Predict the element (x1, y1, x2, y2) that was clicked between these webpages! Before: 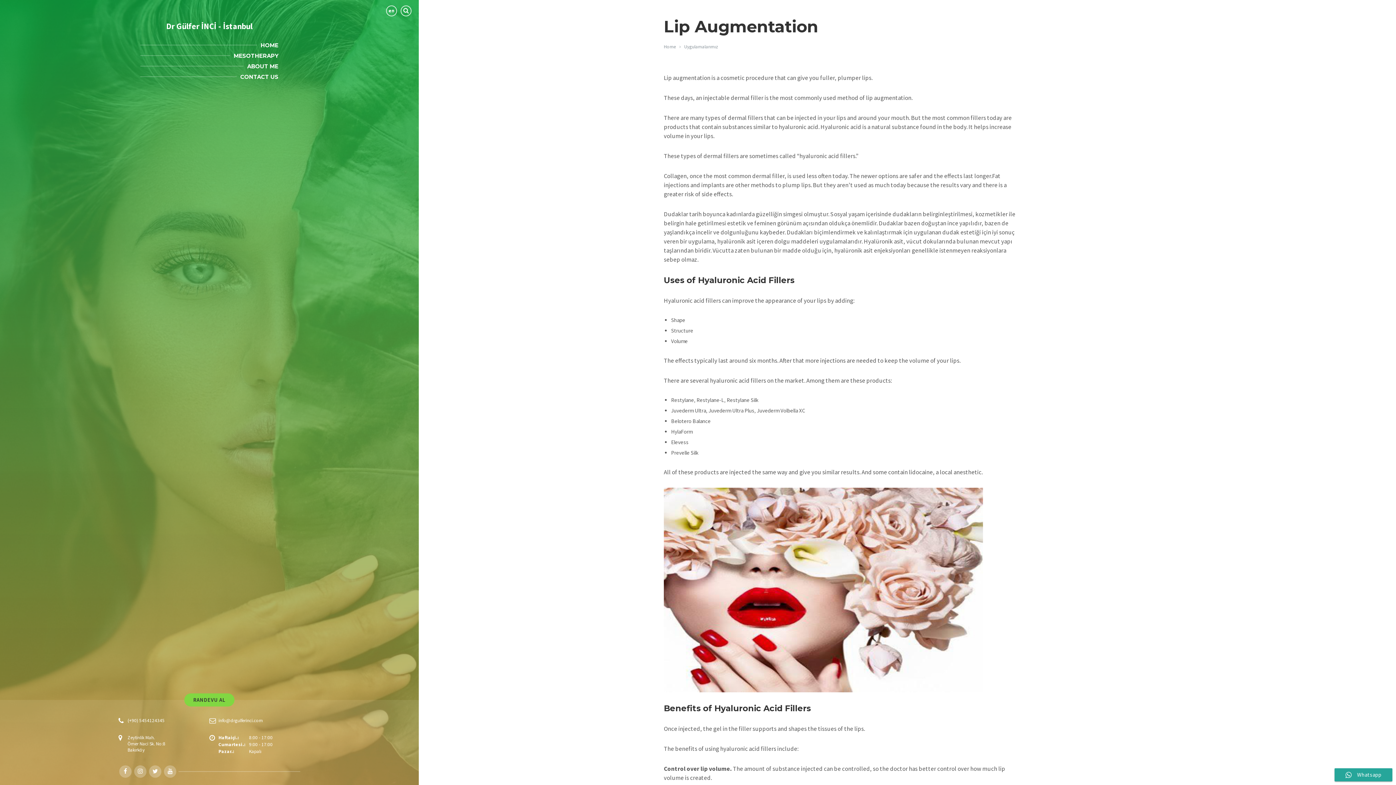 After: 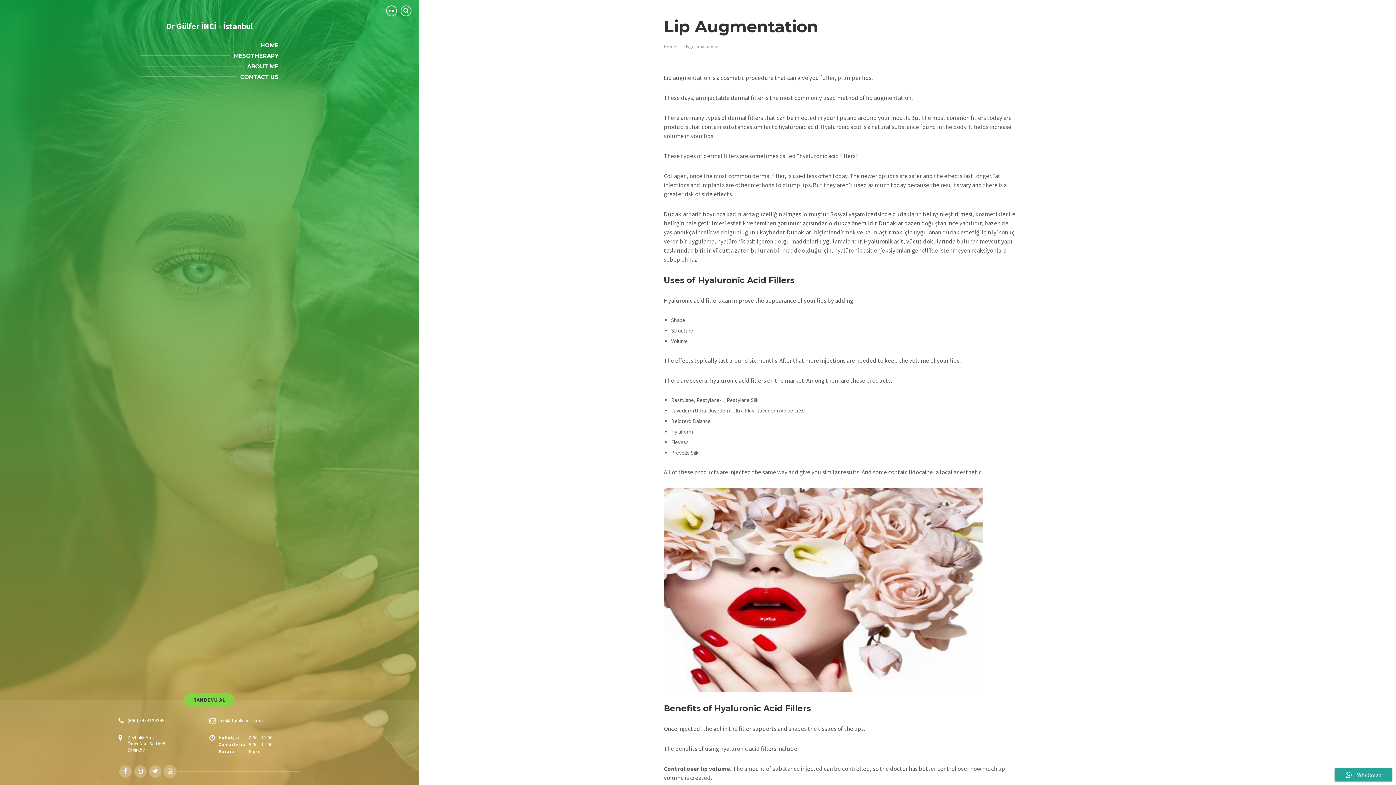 Action: bbox: (164, 765, 176, 778)